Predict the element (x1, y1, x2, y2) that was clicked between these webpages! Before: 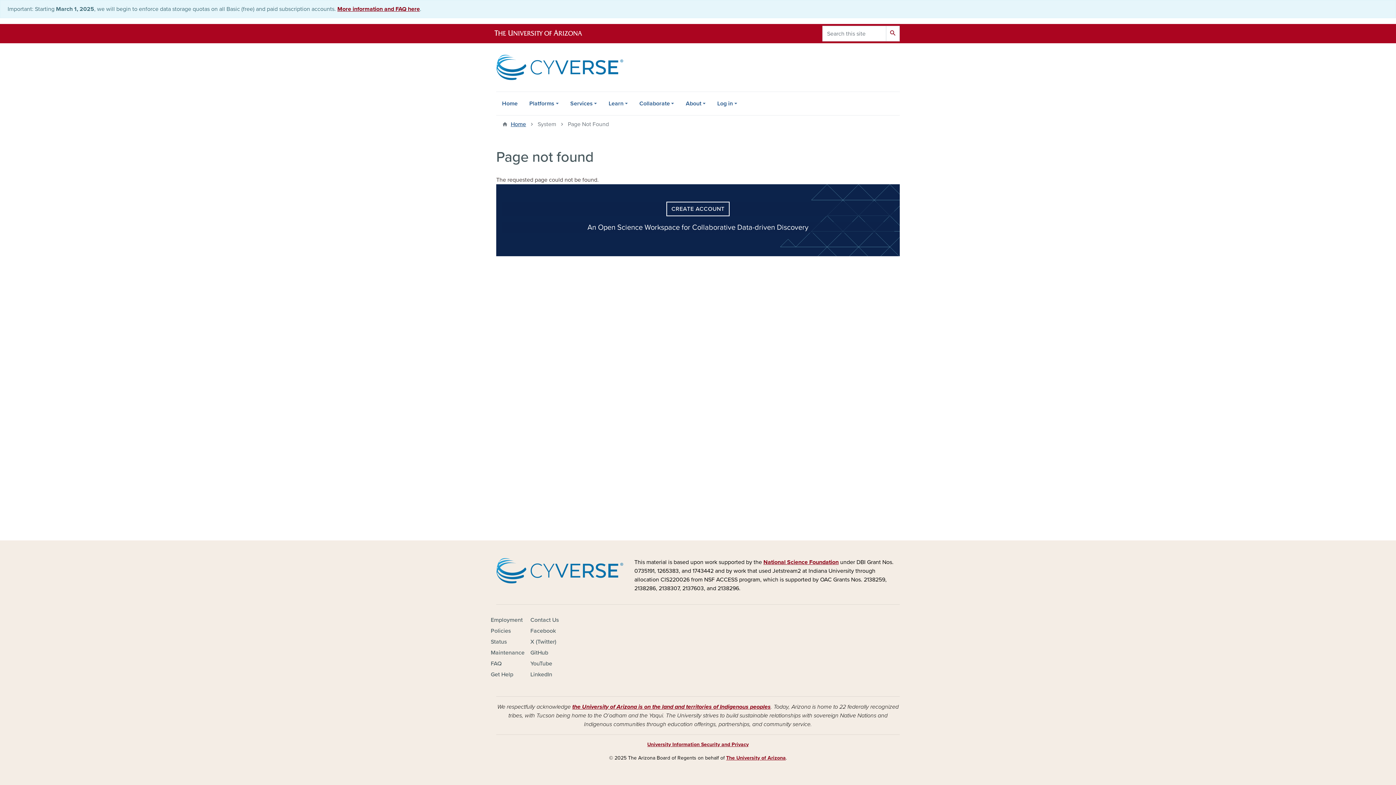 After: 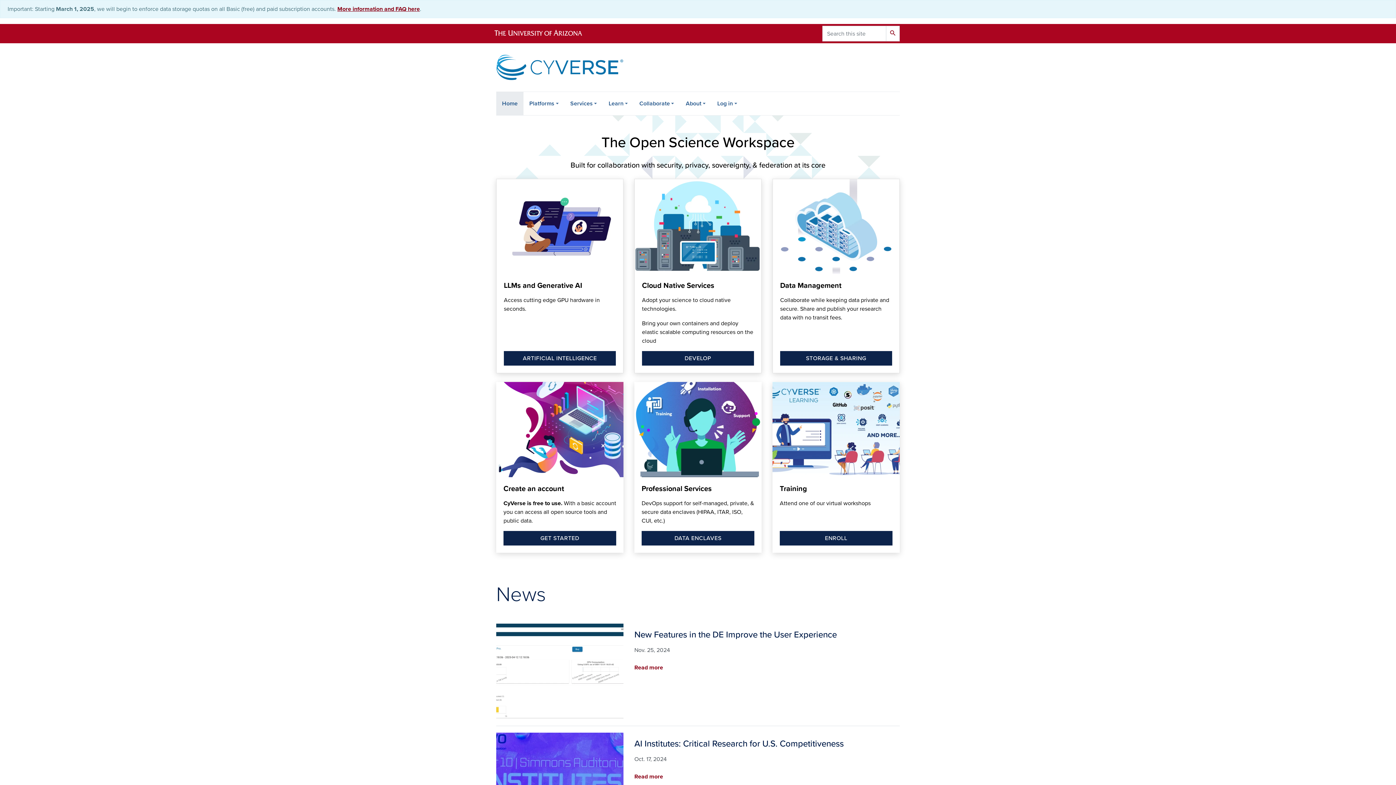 Action: bbox: (496, 54, 623, 80)